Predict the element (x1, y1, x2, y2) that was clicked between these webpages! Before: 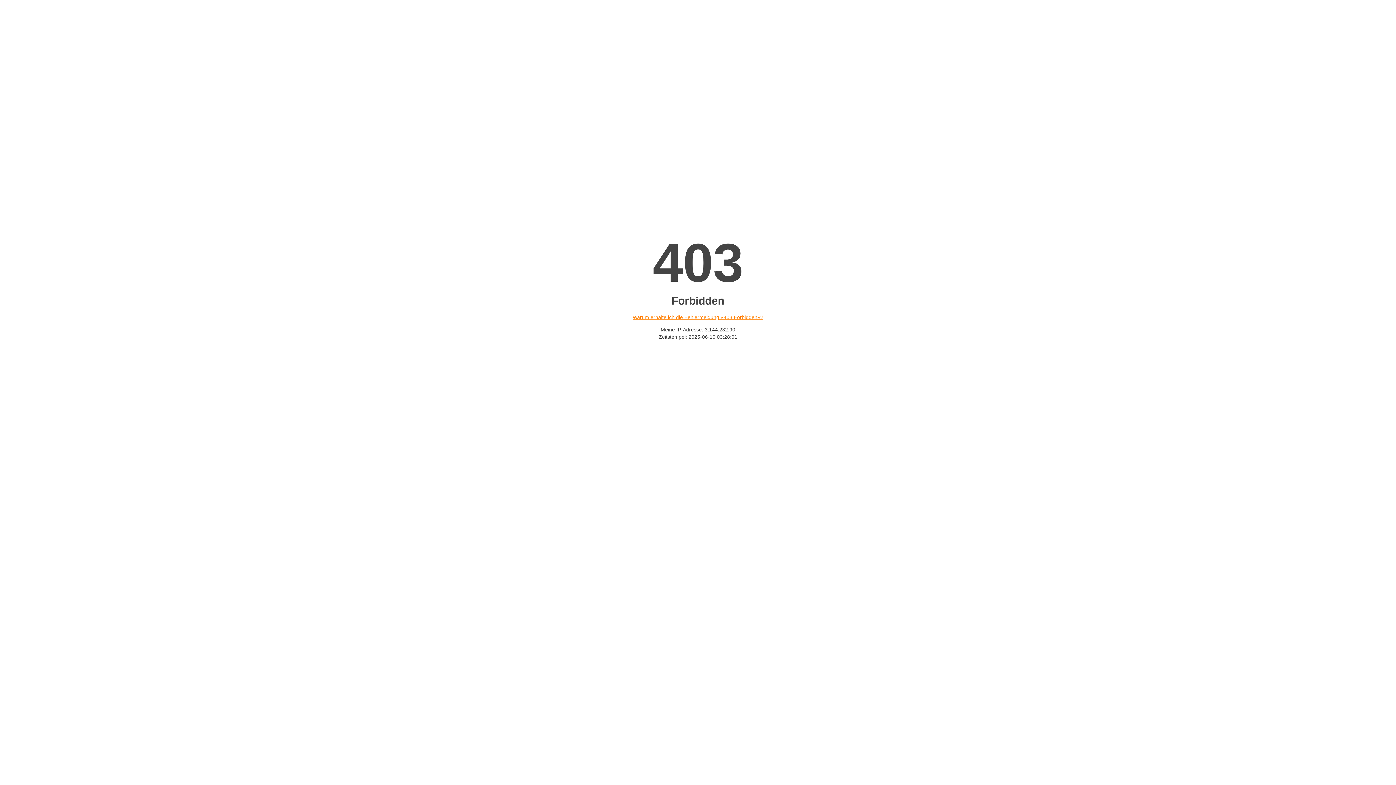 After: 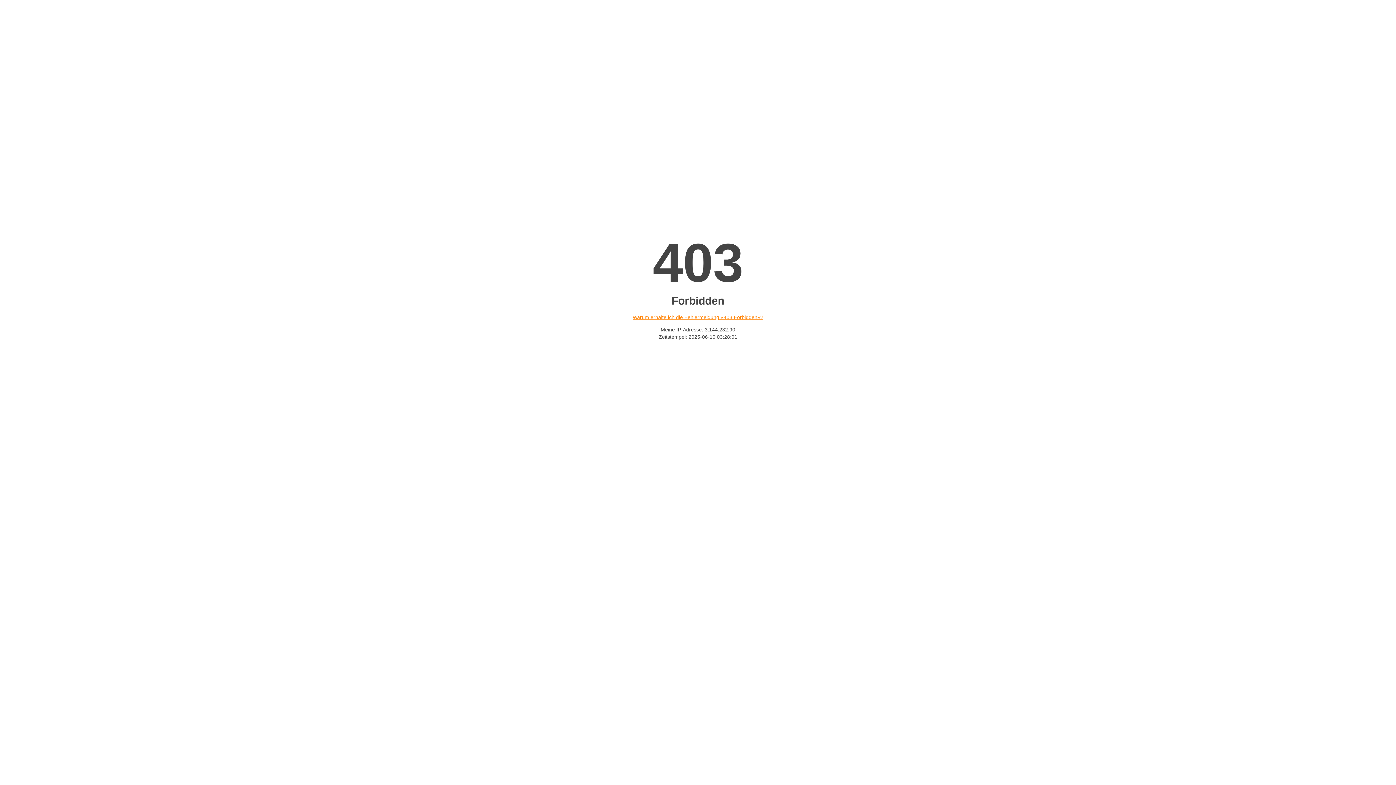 Action: bbox: (632, 314, 763, 320) label: Warum erhalte ich die Fehlermeldung «403 Forbidden»?